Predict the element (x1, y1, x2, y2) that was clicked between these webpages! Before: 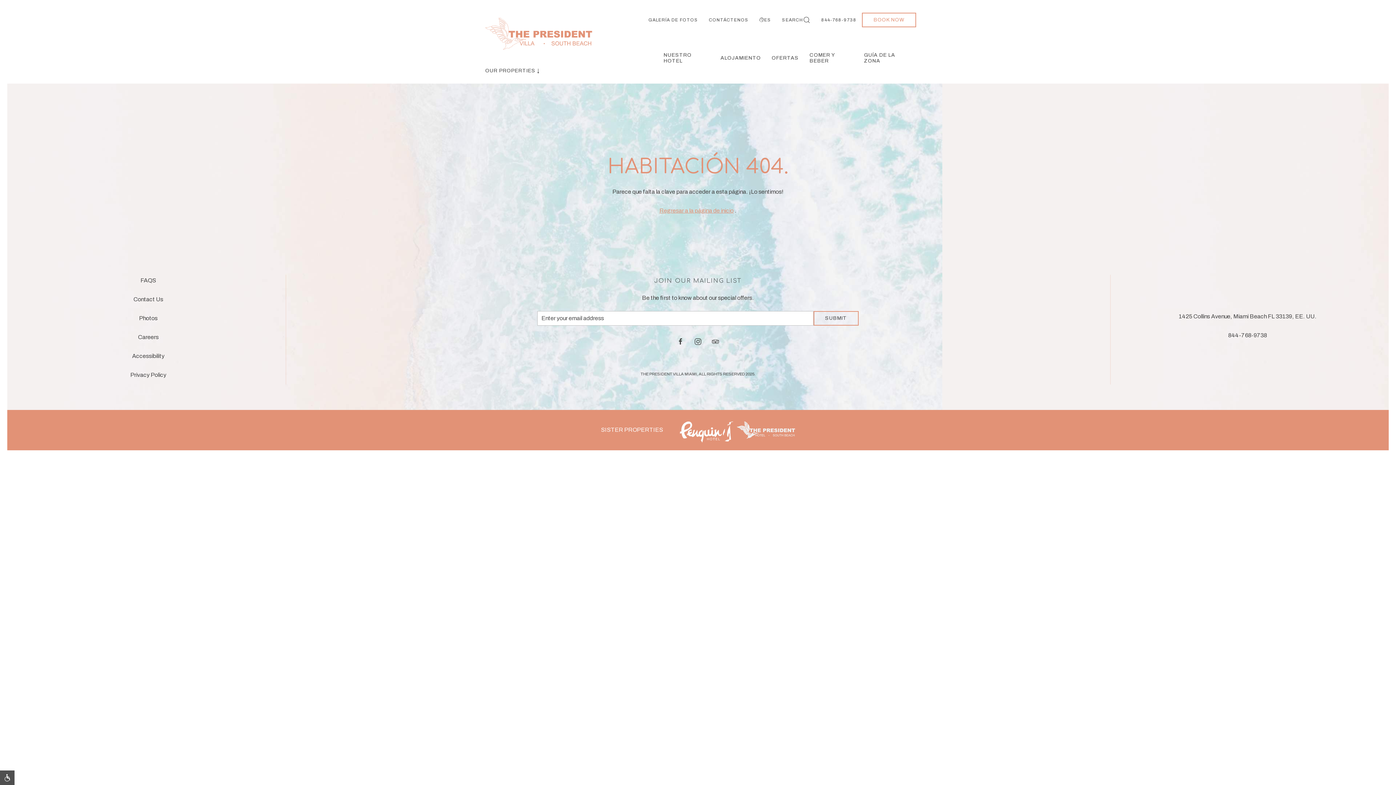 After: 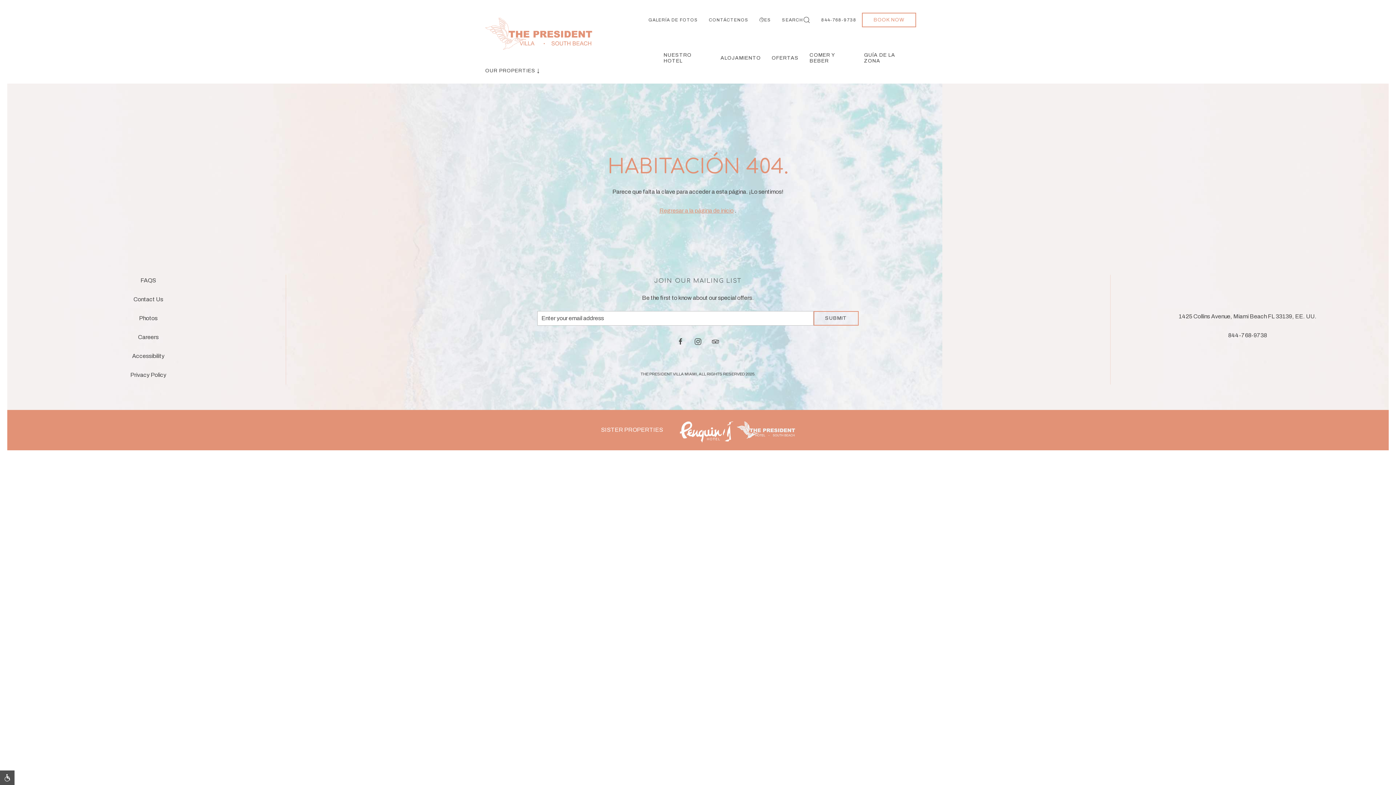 Action: bbox: (737, 426, 795, 432)